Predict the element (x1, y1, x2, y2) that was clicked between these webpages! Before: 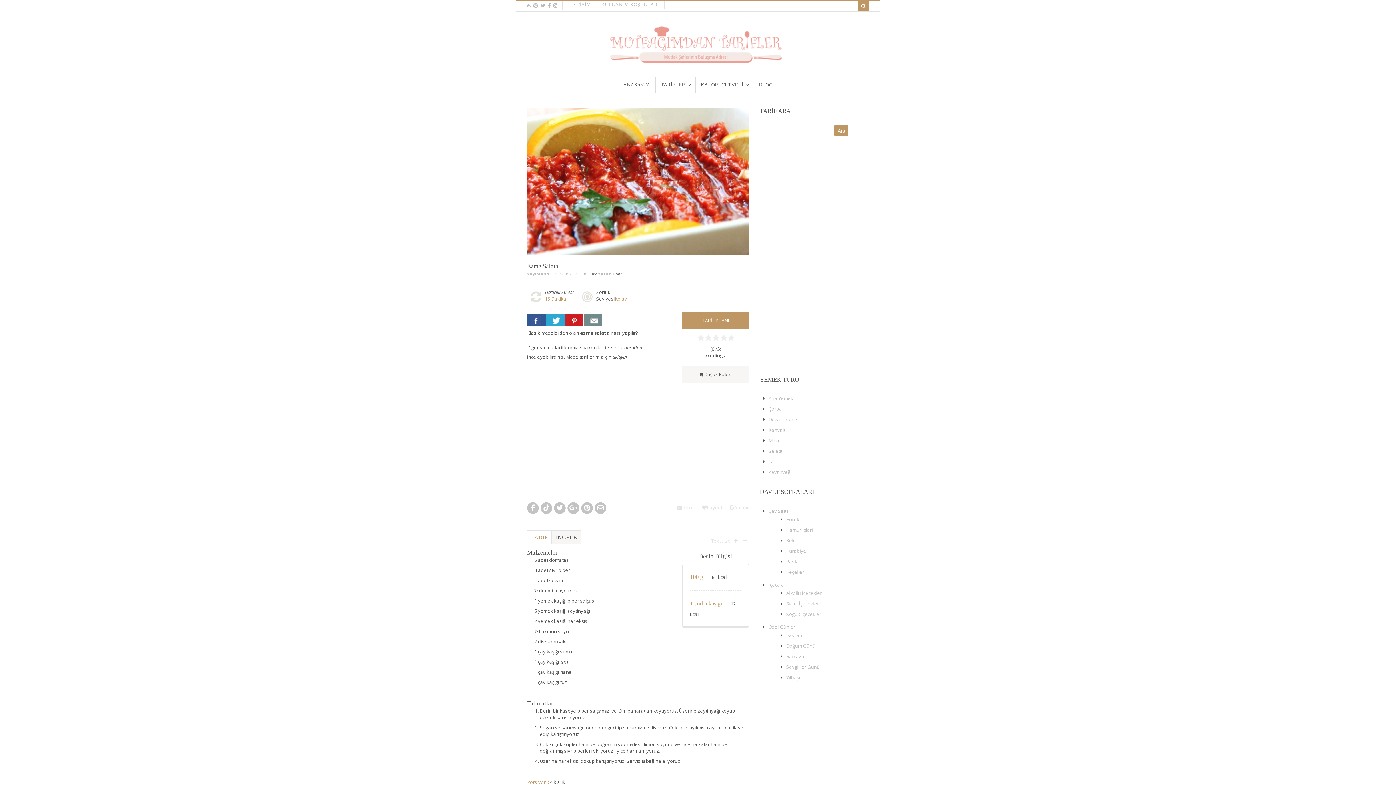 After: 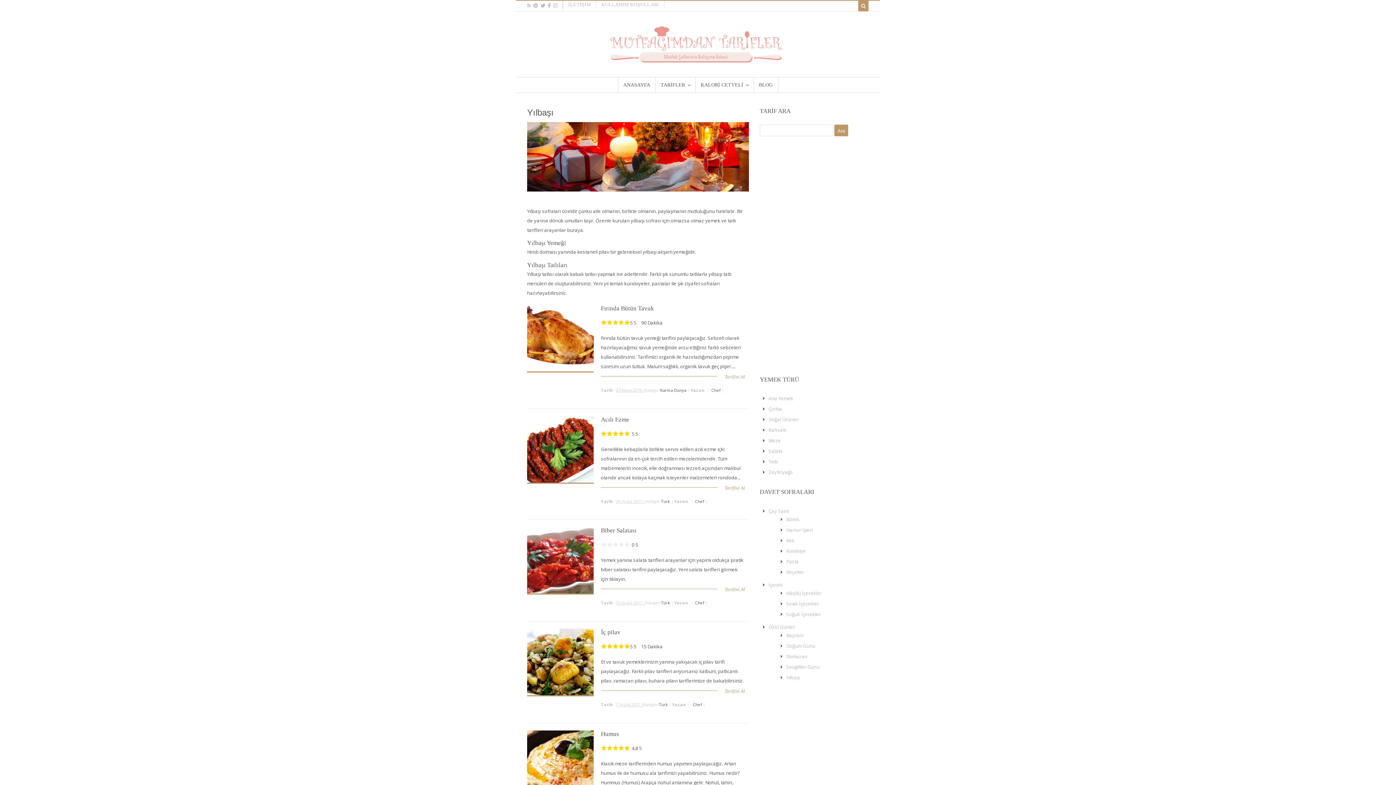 Action: bbox: (786, 674, 800, 680) label: Yılbaşı